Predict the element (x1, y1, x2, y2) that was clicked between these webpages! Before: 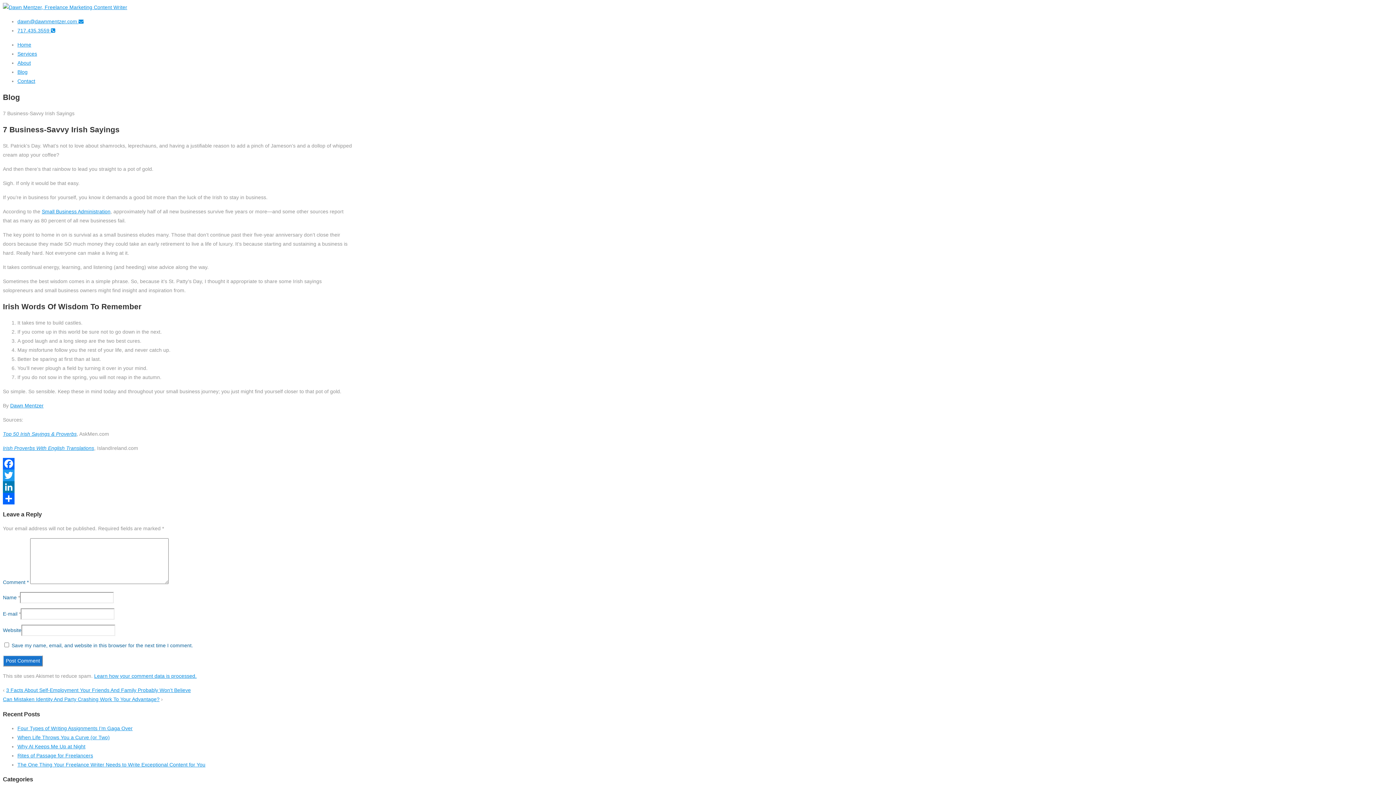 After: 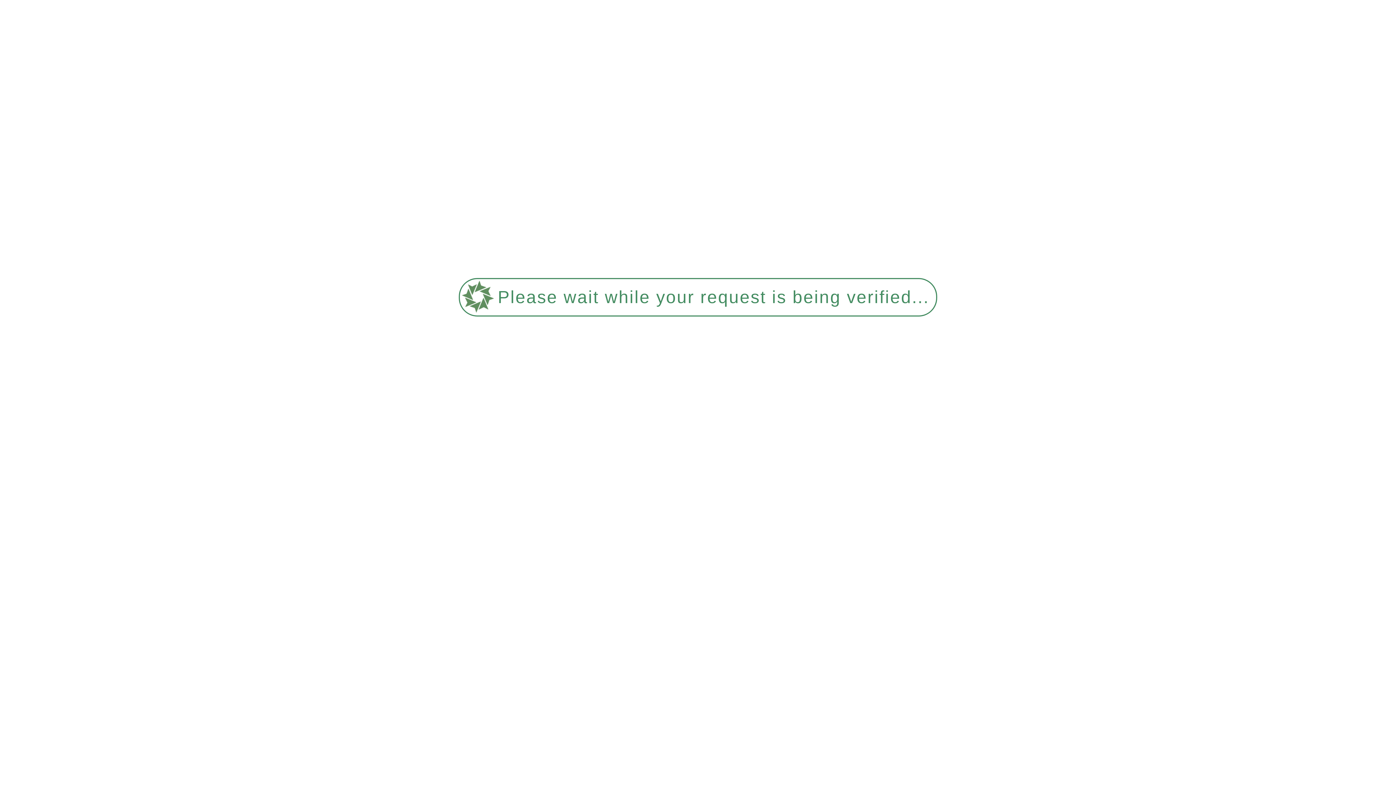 Action: bbox: (17, 762, 205, 768) label: The One Thing Your Freelance Writer Needs to Write Exceptional Content for You